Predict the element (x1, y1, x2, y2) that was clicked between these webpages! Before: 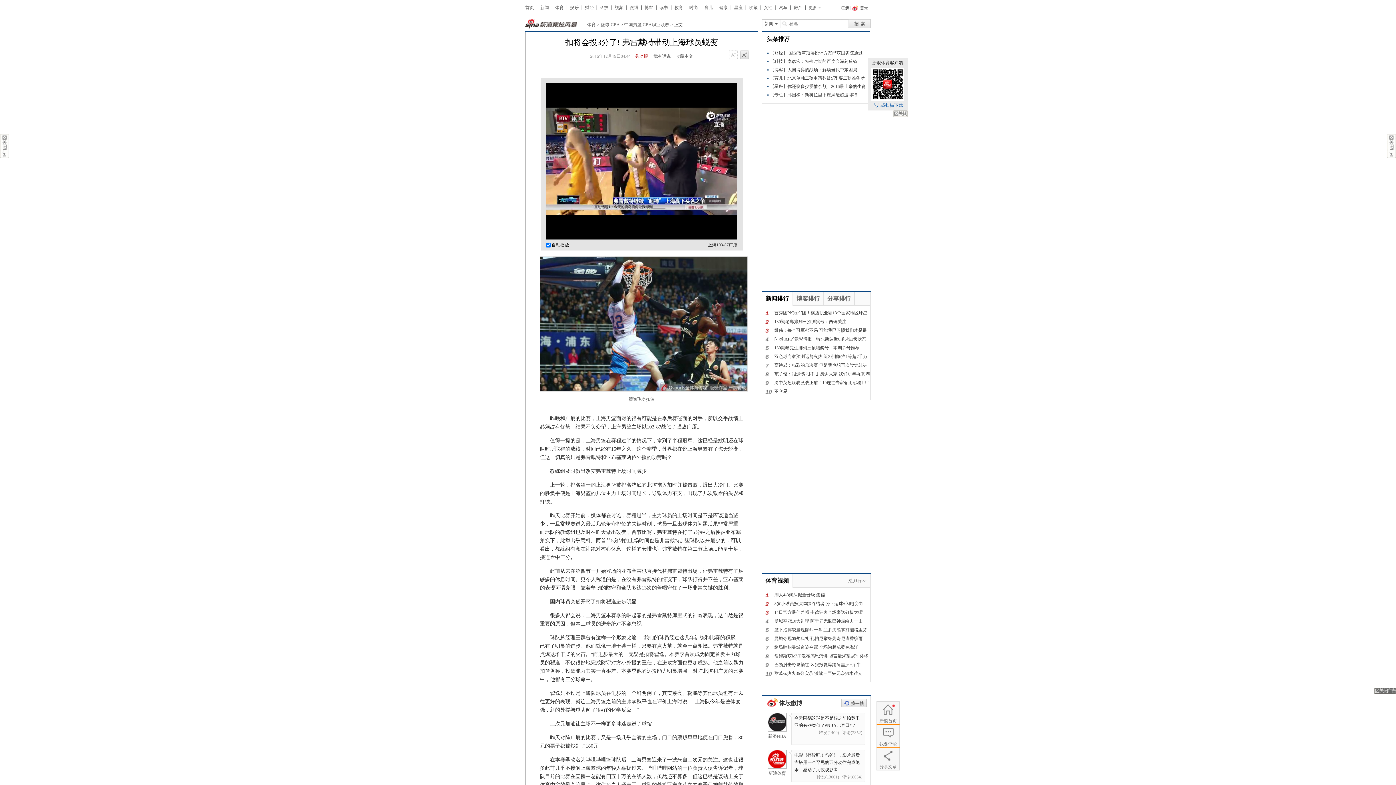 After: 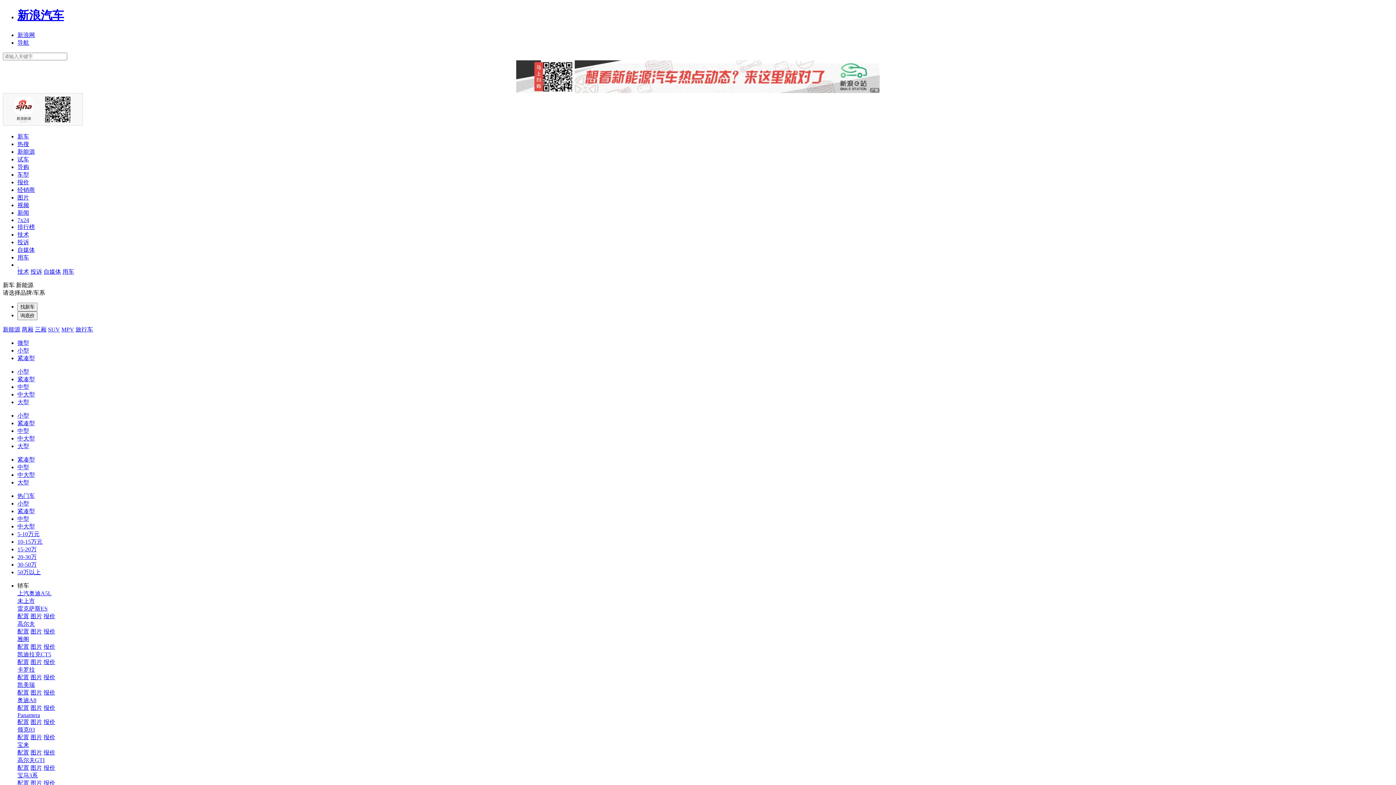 Action: bbox: (778, 5, 787, 10) label: 汽车